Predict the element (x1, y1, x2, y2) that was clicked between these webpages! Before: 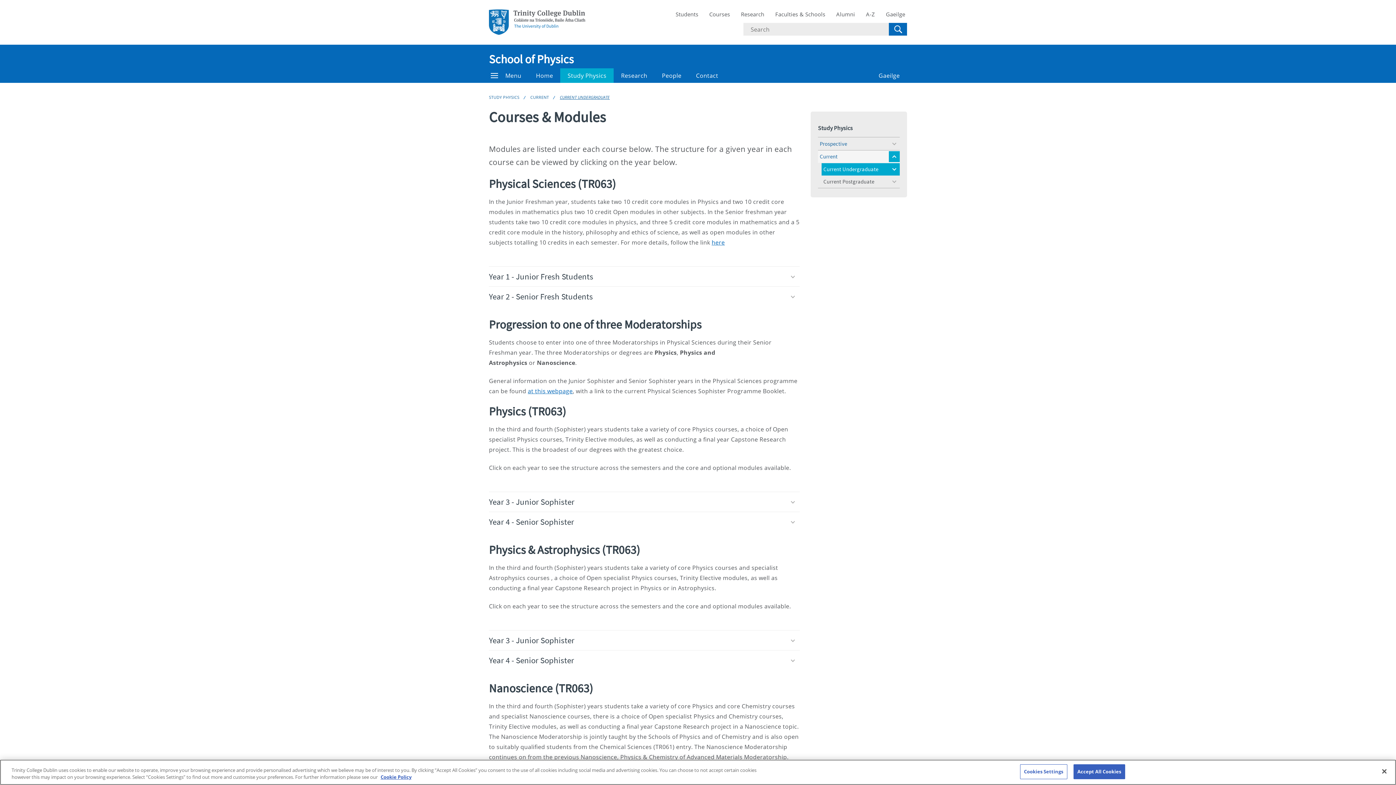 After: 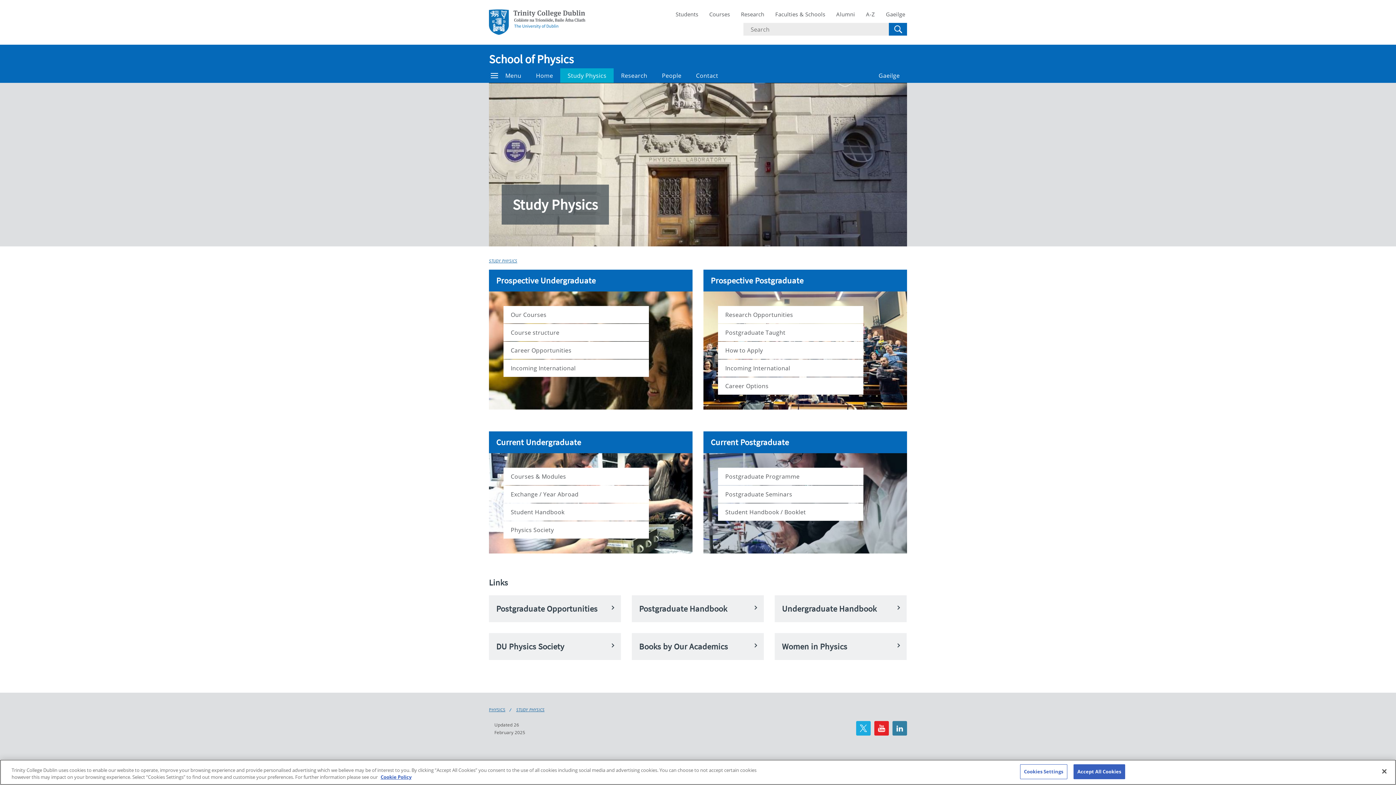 Action: bbox: (560, 68, 613, 82) label: Study Physics